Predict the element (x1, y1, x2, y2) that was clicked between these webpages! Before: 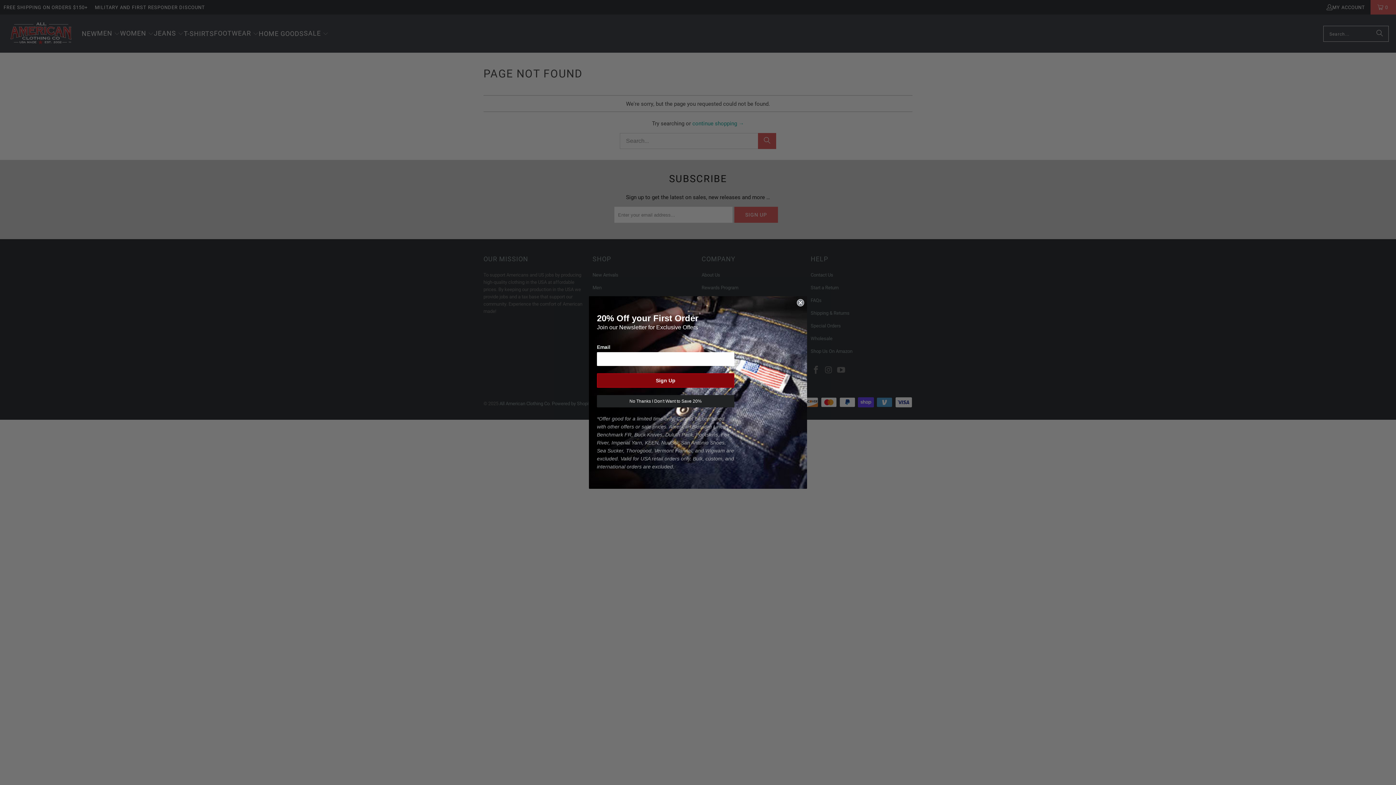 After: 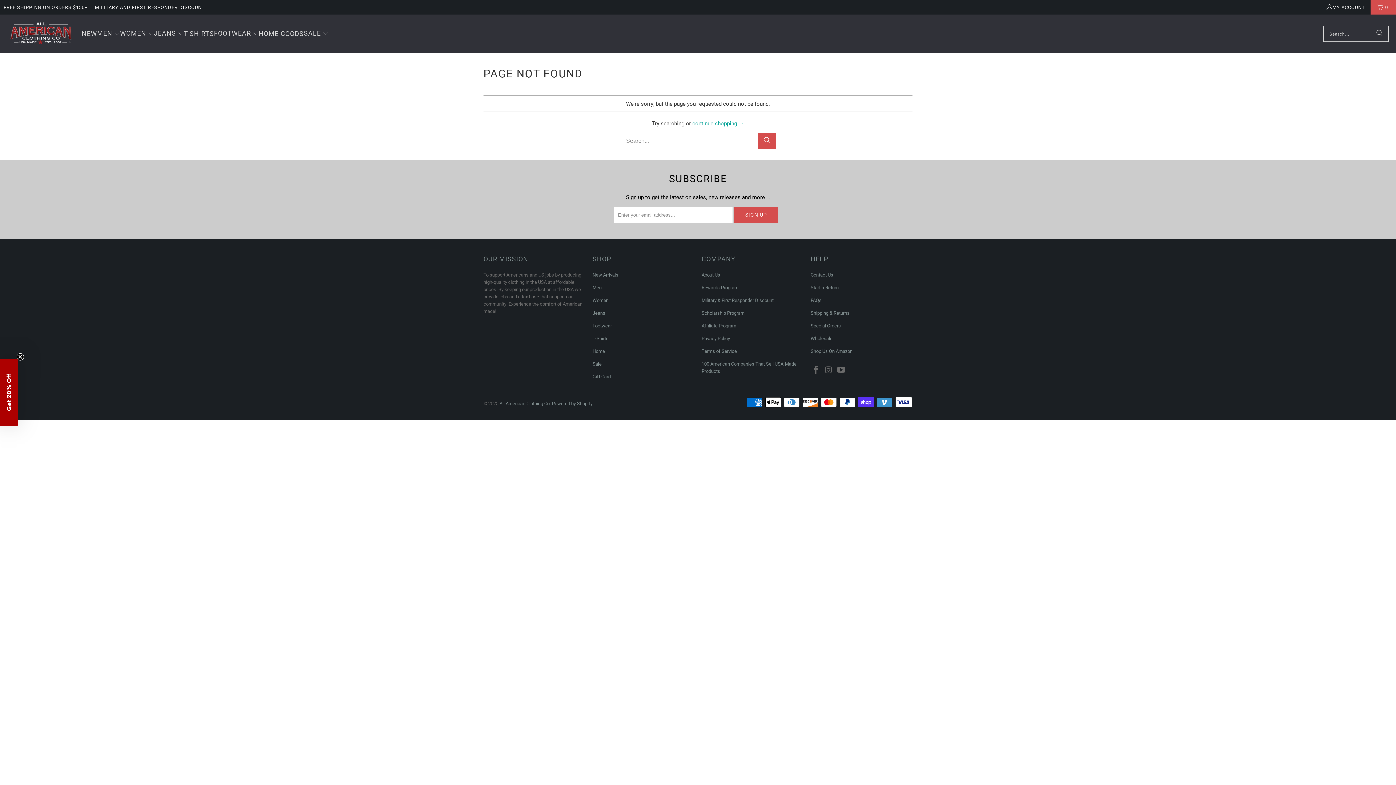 Action: bbox: (797, 299, 804, 306) label: Close dialog